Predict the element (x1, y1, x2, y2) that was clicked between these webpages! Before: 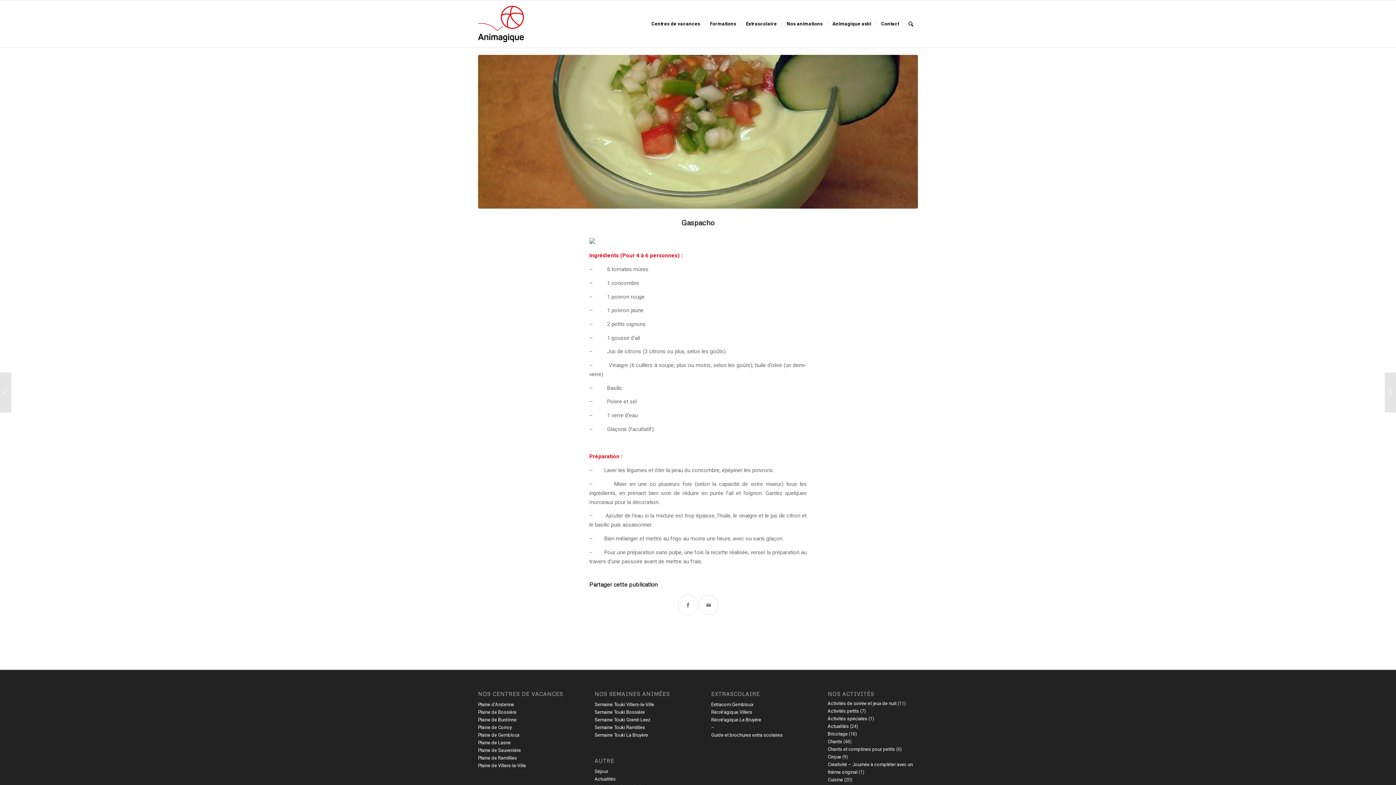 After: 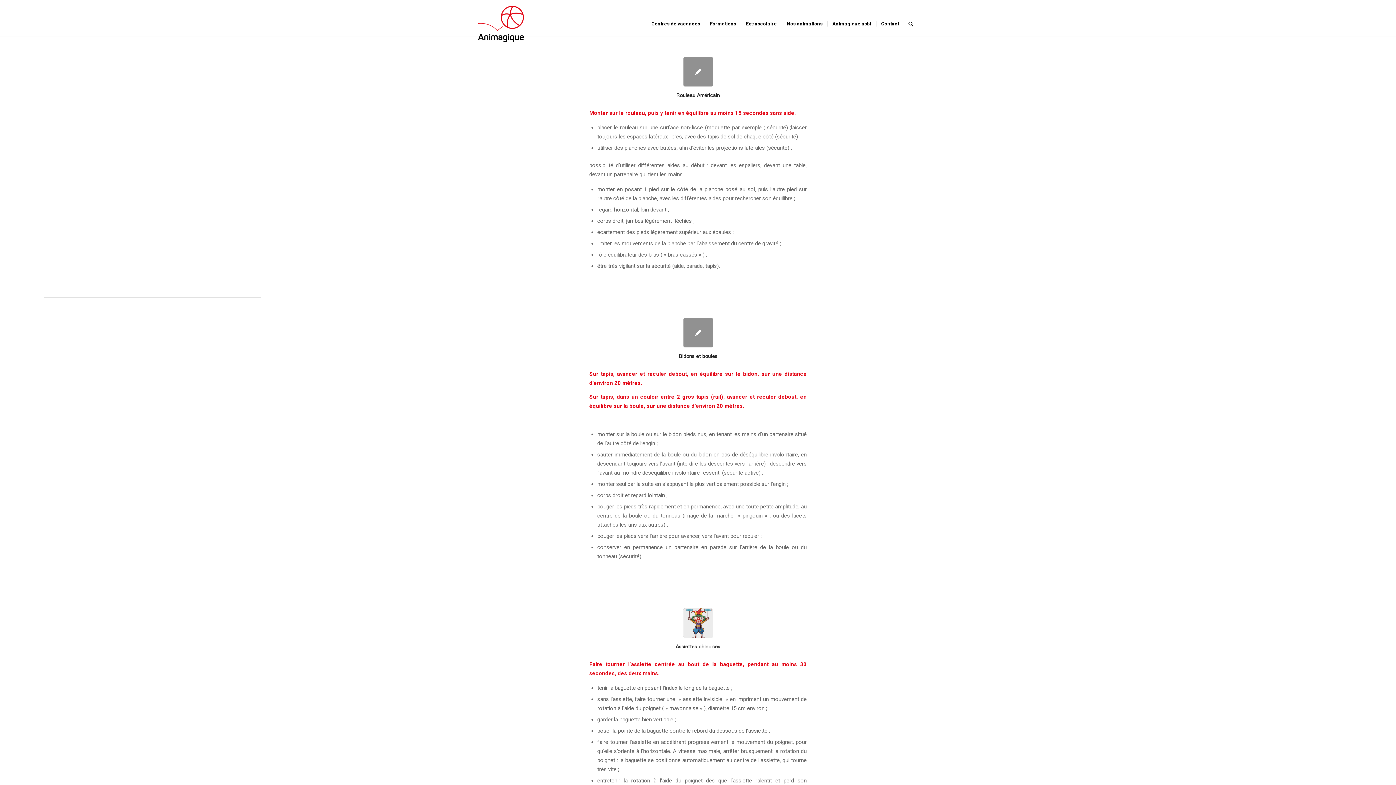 Action: label: Cirque bbox: (827, 754, 841, 759)